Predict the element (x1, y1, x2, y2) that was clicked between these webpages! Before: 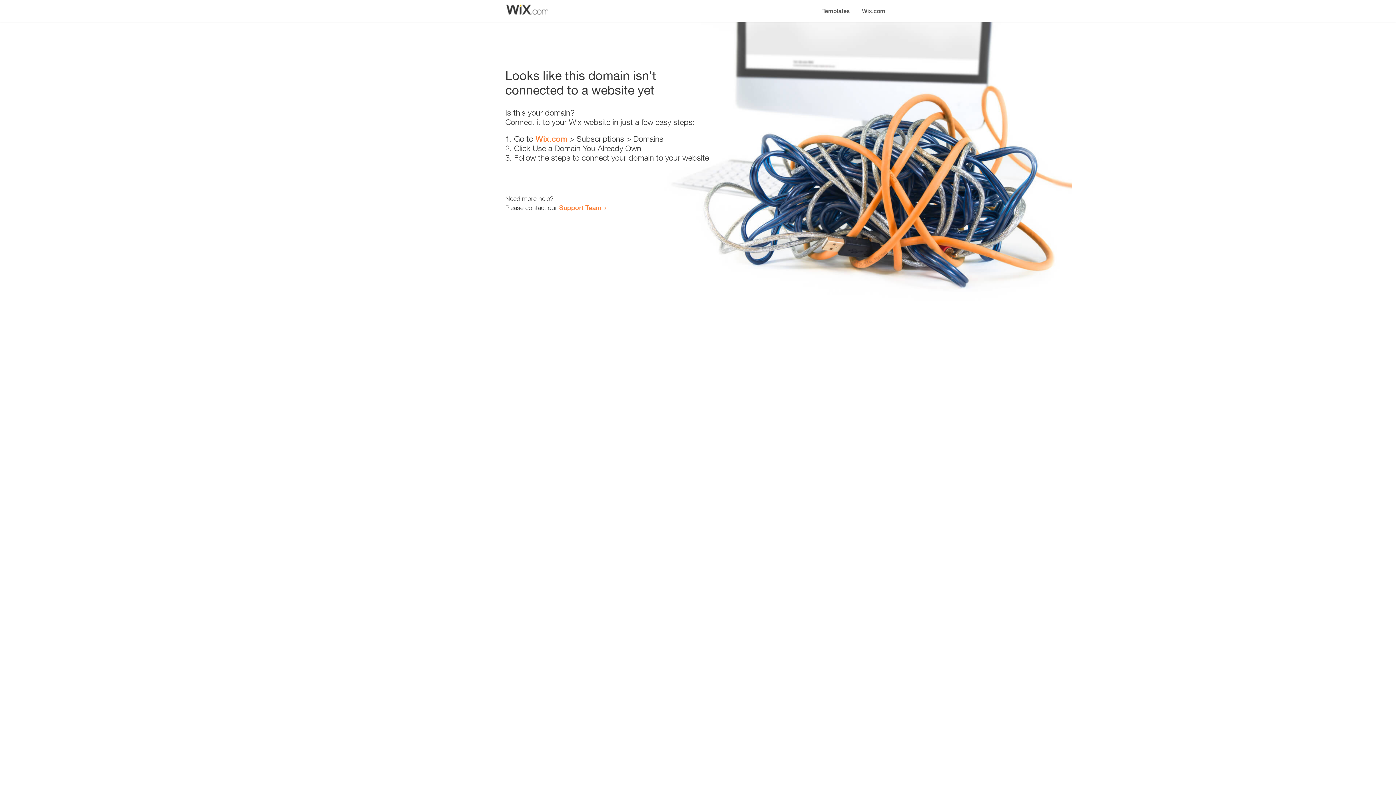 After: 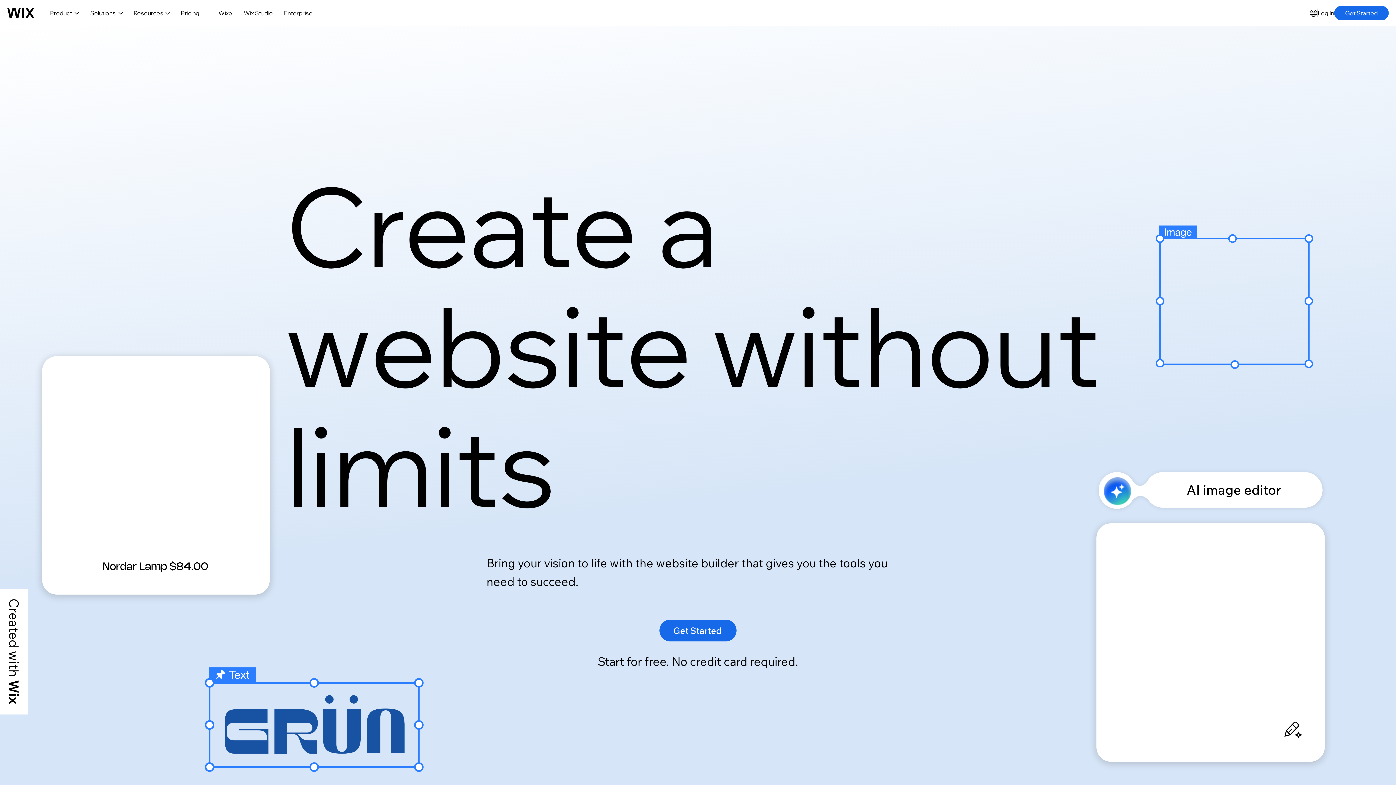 Action: bbox: (856, 0, 890, 14) label: Wix.com